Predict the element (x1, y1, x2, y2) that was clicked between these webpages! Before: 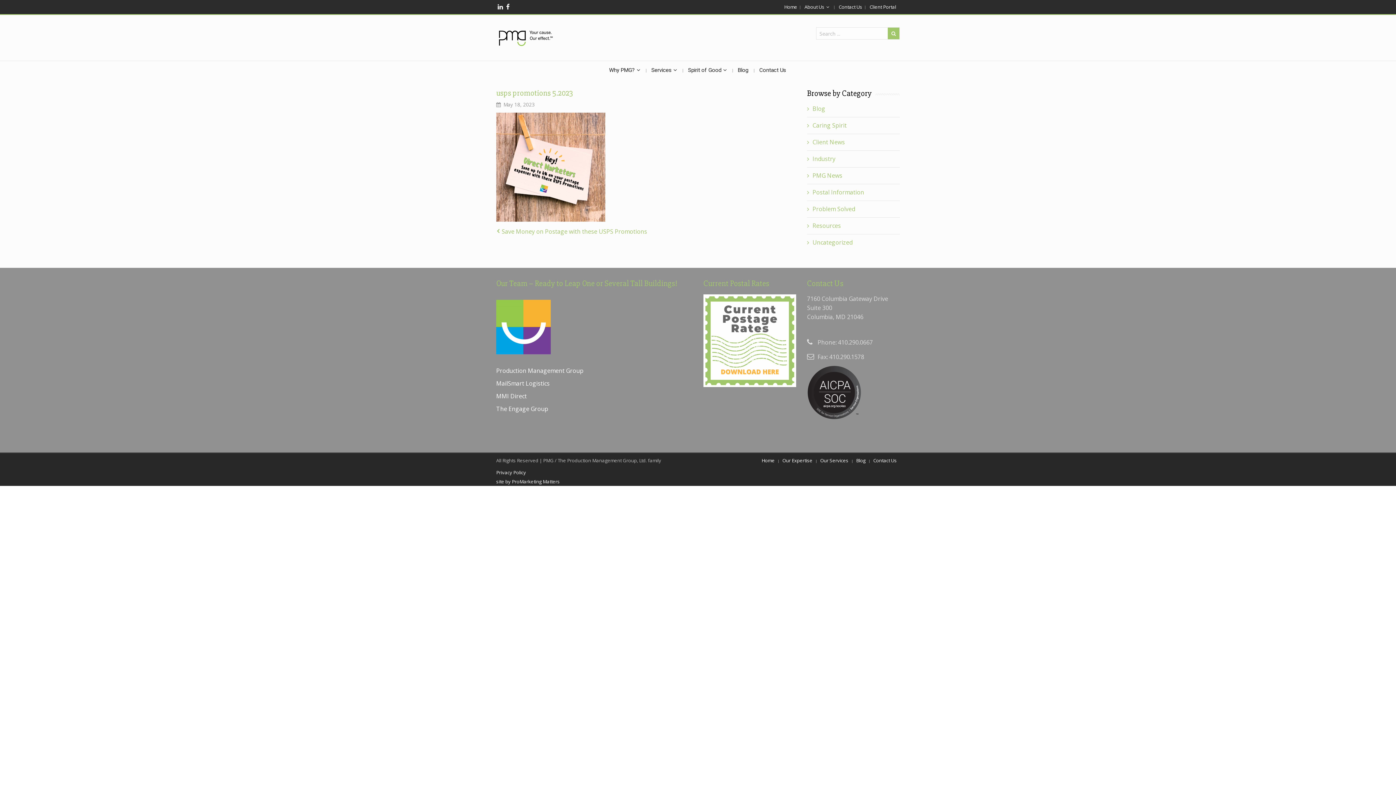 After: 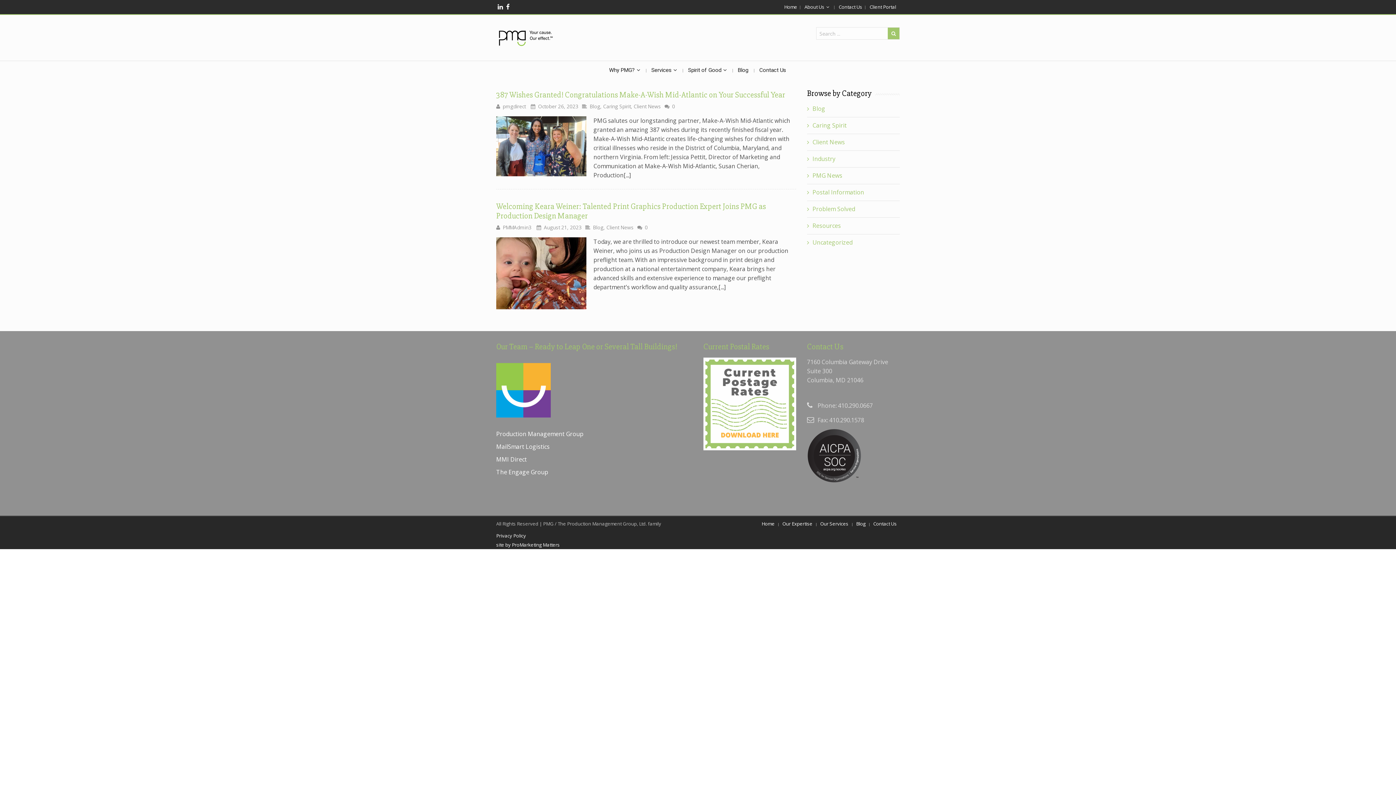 Action: bbox: (812, 137, 845, 146) label: Client News